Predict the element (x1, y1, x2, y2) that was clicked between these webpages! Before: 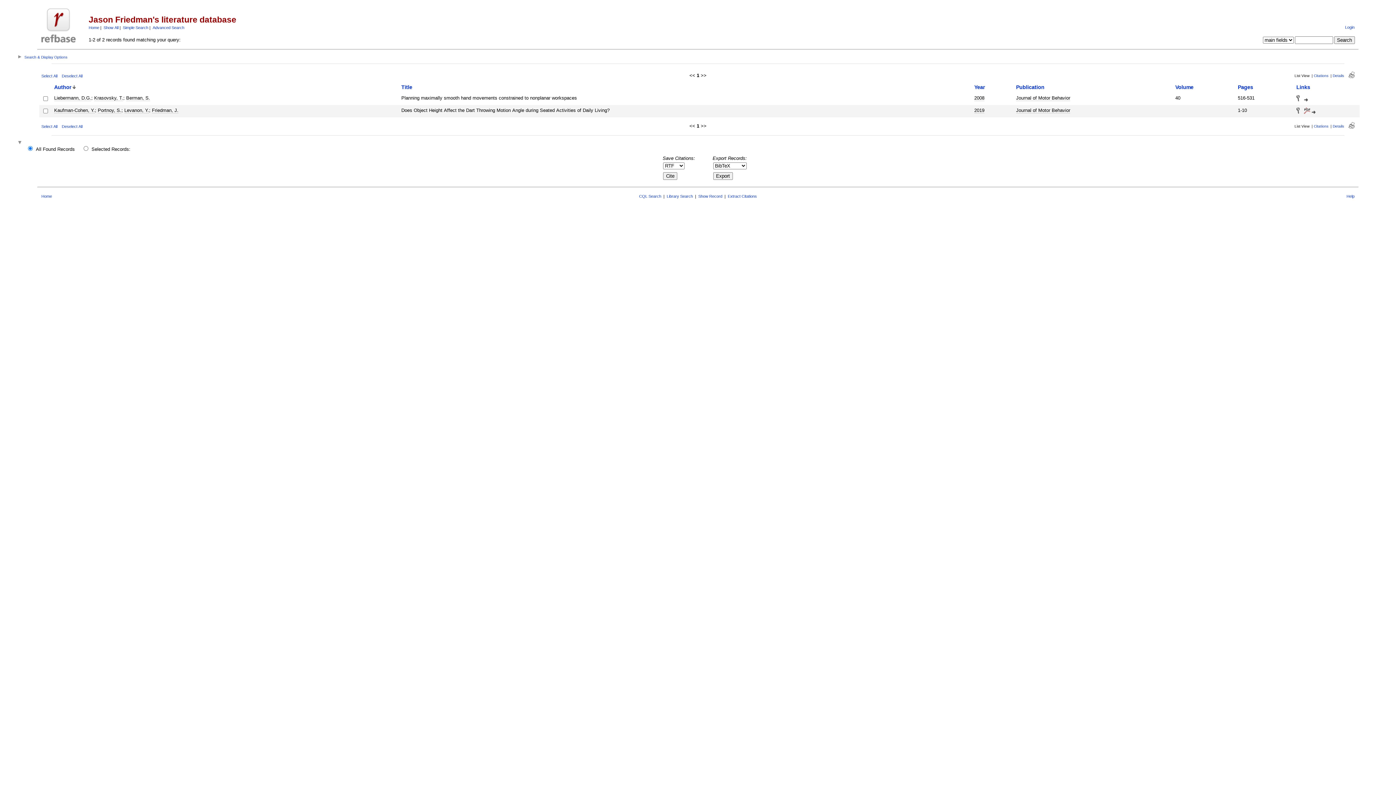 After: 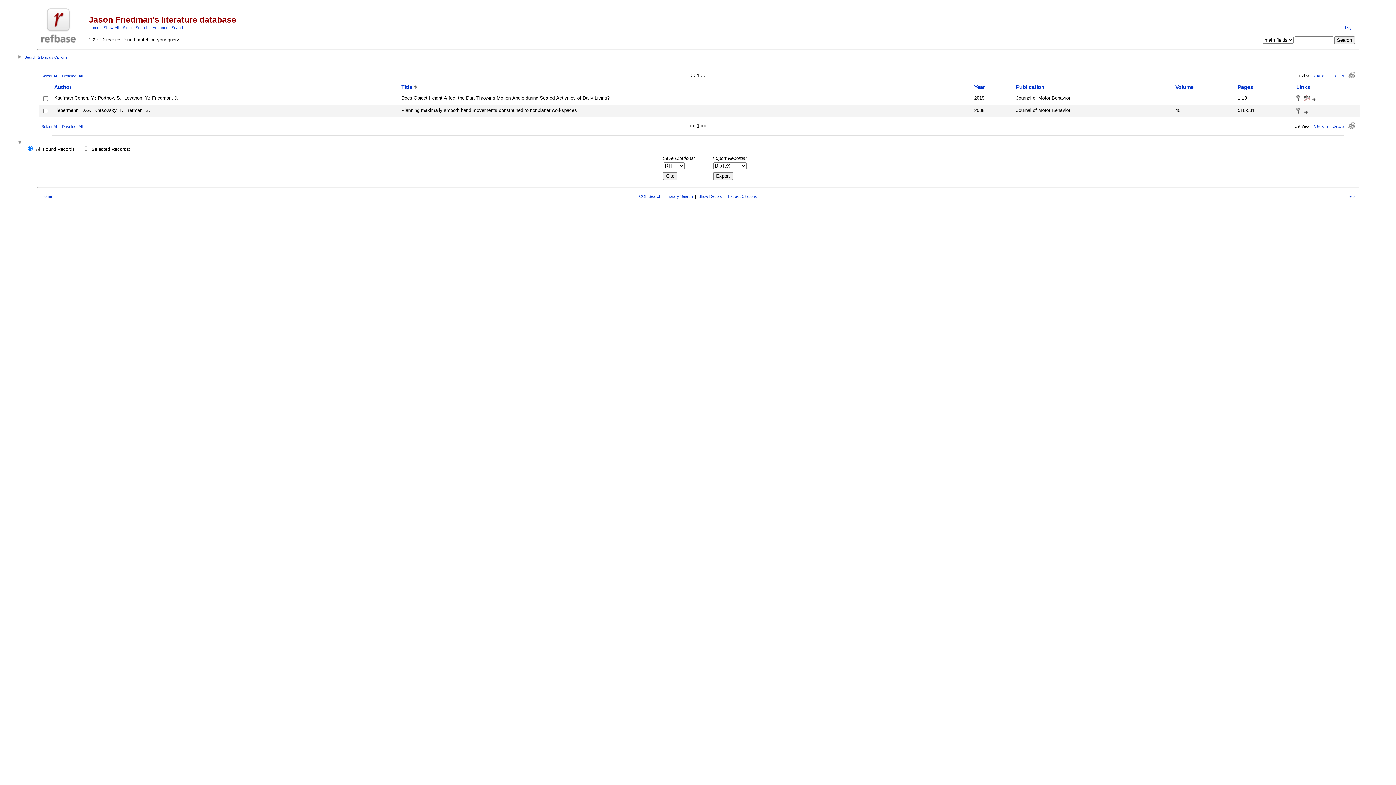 Action: label: Title bbox: (401, 84, 412, 90)